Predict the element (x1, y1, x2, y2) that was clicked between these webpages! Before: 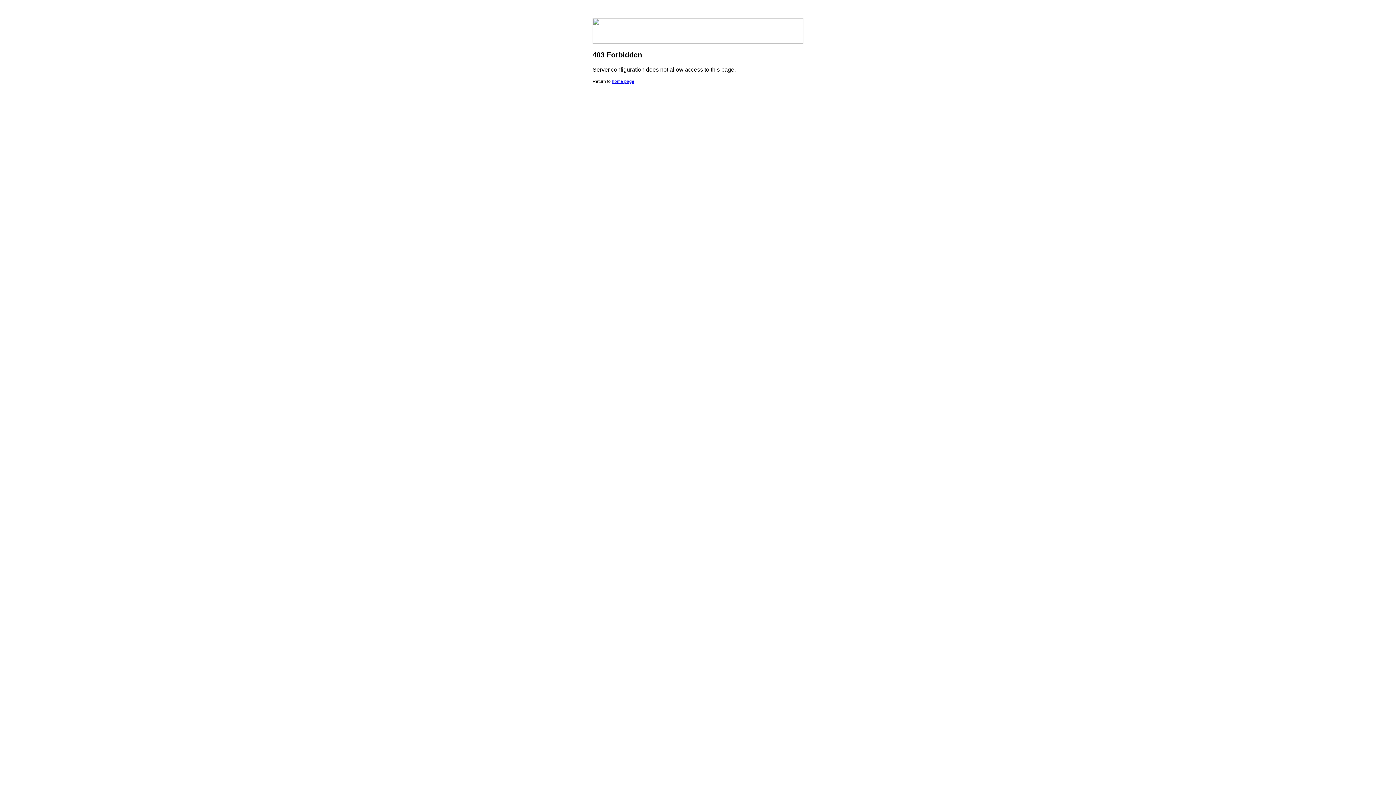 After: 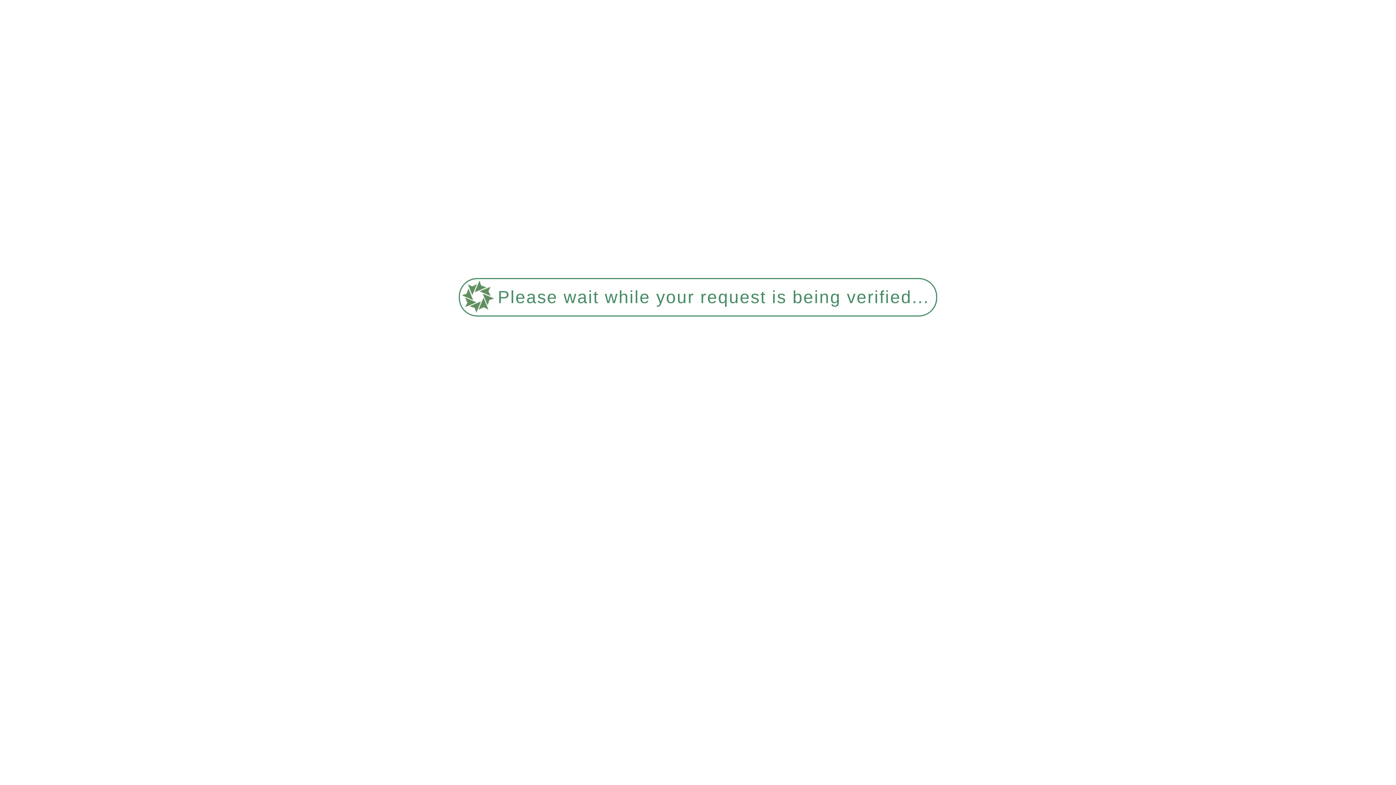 Action: label: home page bbox: (612, 78, 634, 84)